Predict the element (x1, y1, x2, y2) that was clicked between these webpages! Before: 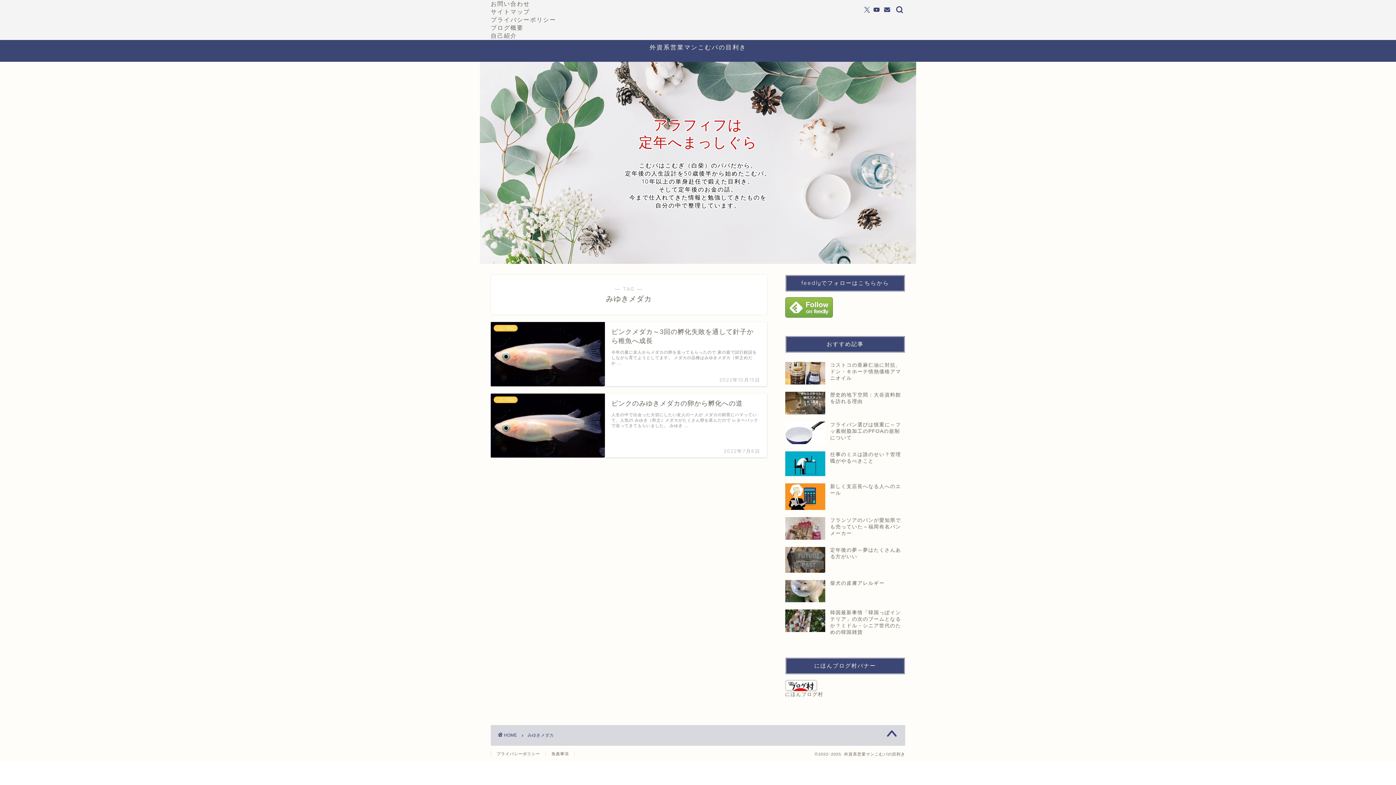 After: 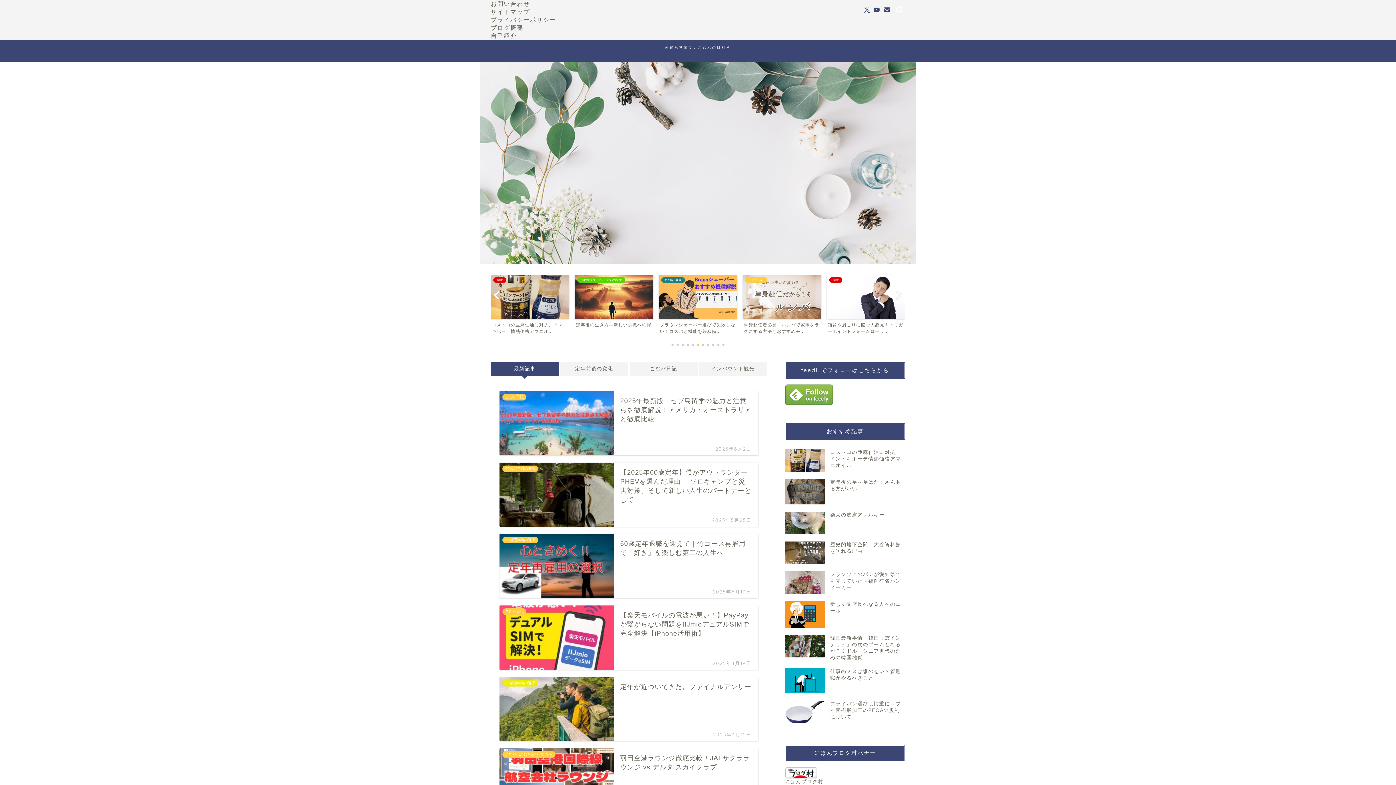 Action: bbox: (649, 43, 746, 50) label: 外資系営業マンこむパの目利き